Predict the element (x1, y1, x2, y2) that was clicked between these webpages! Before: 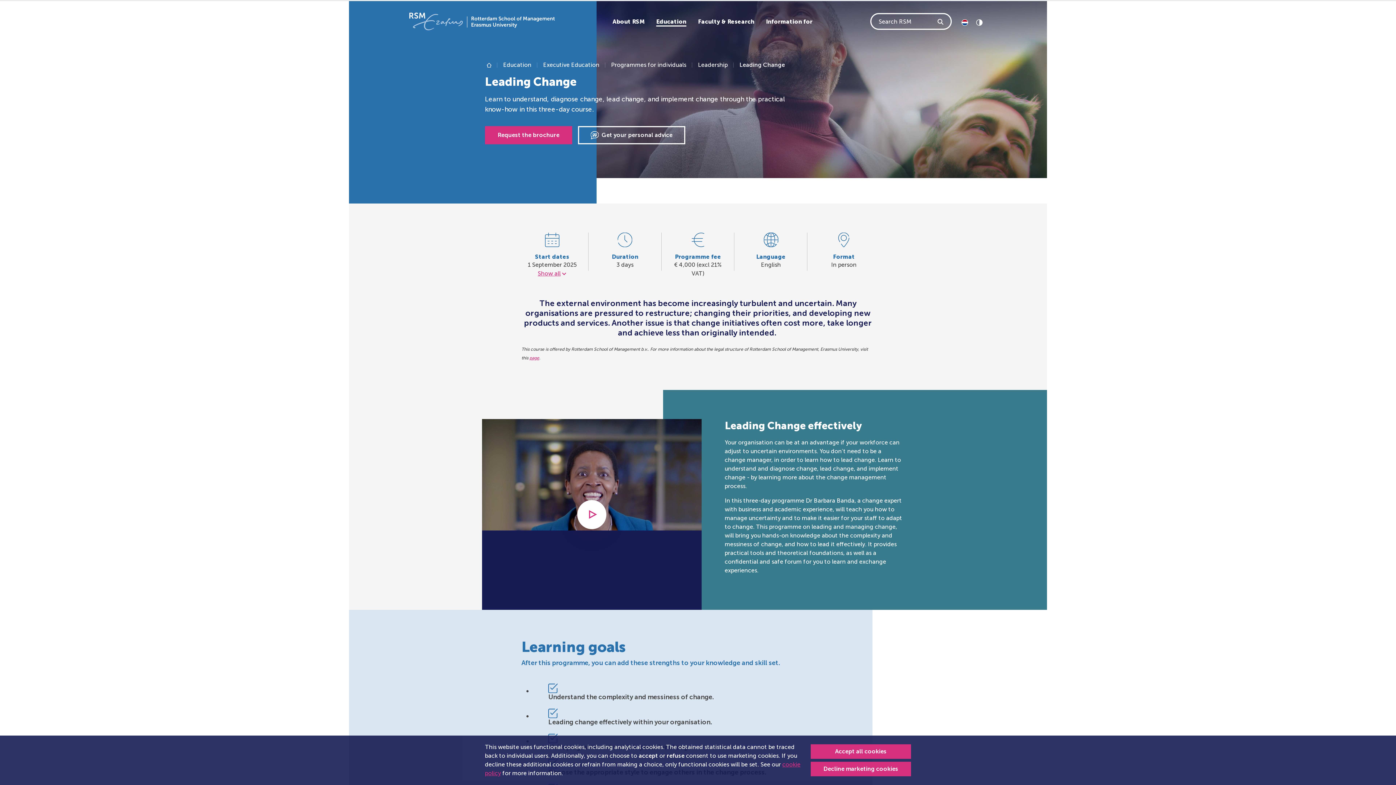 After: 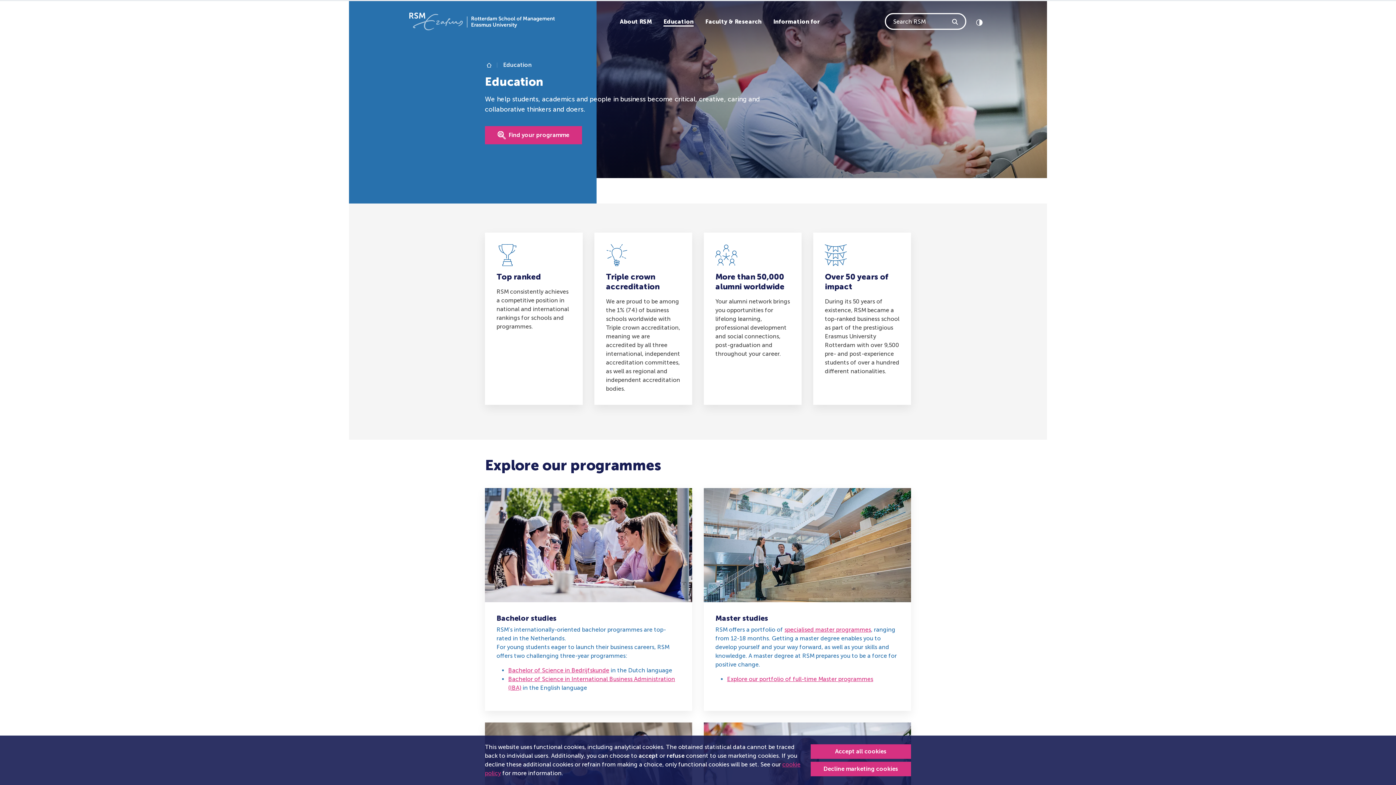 Action: label: Education bbox: (656, 17, 686, 25)